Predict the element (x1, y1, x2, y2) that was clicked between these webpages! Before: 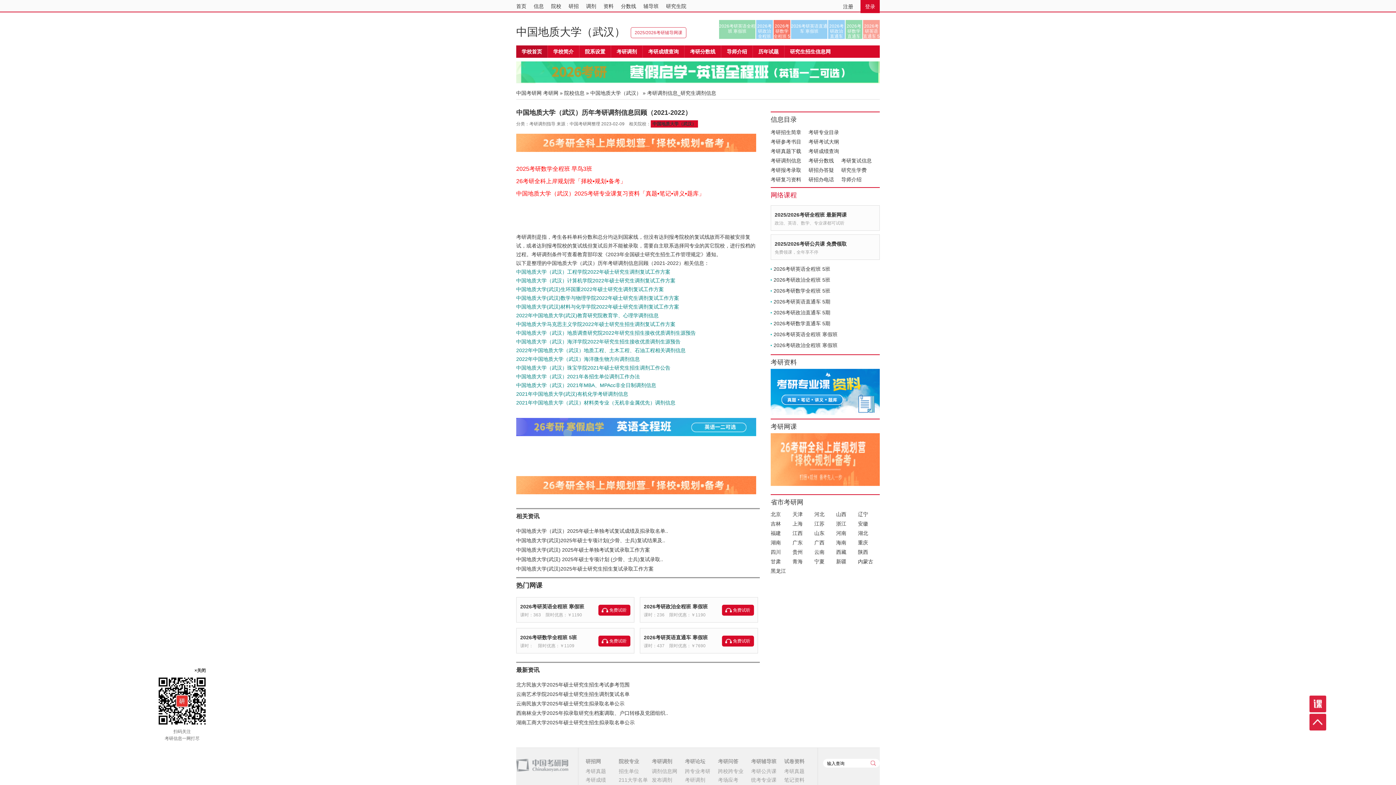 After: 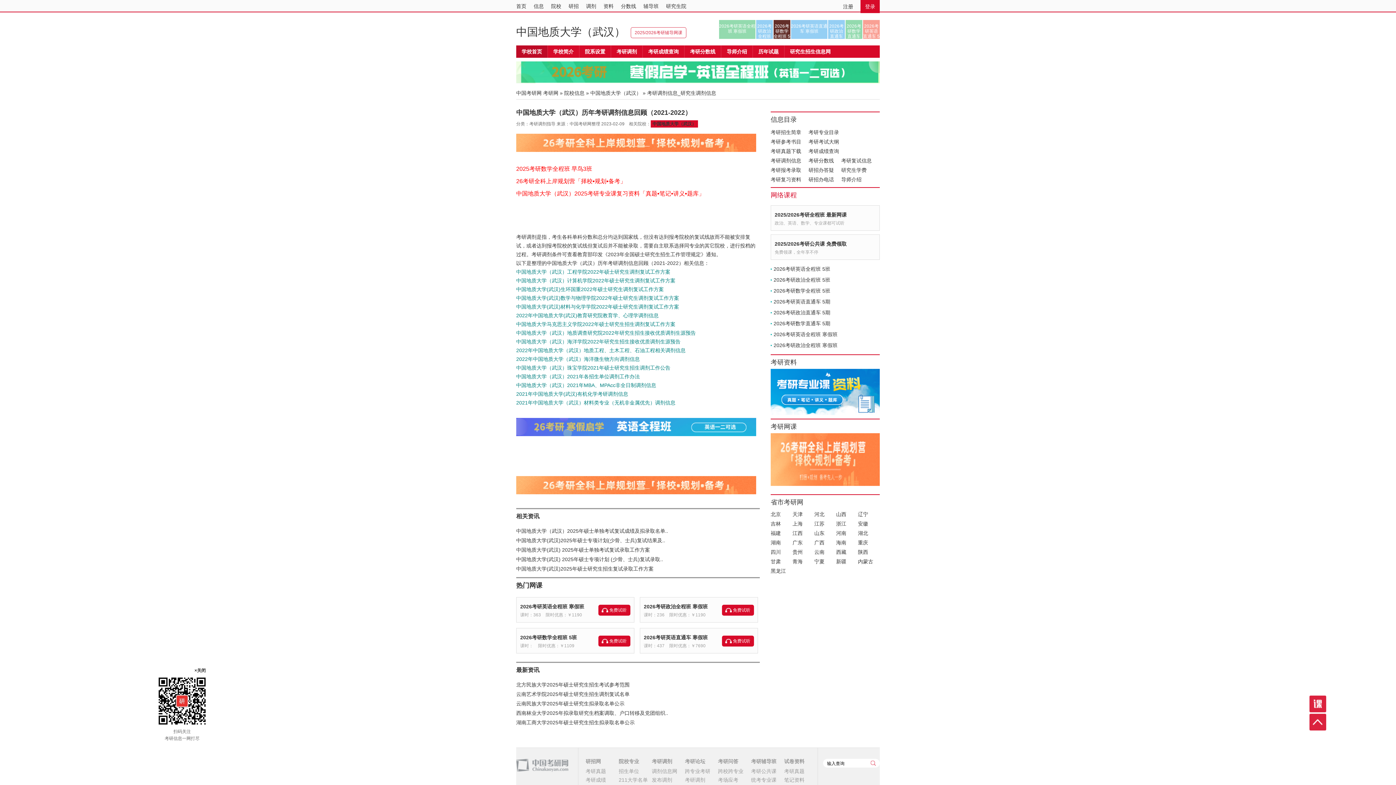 Action: bbox: (773, 20, 790, 38) label: 2026考研数学全程班 5班